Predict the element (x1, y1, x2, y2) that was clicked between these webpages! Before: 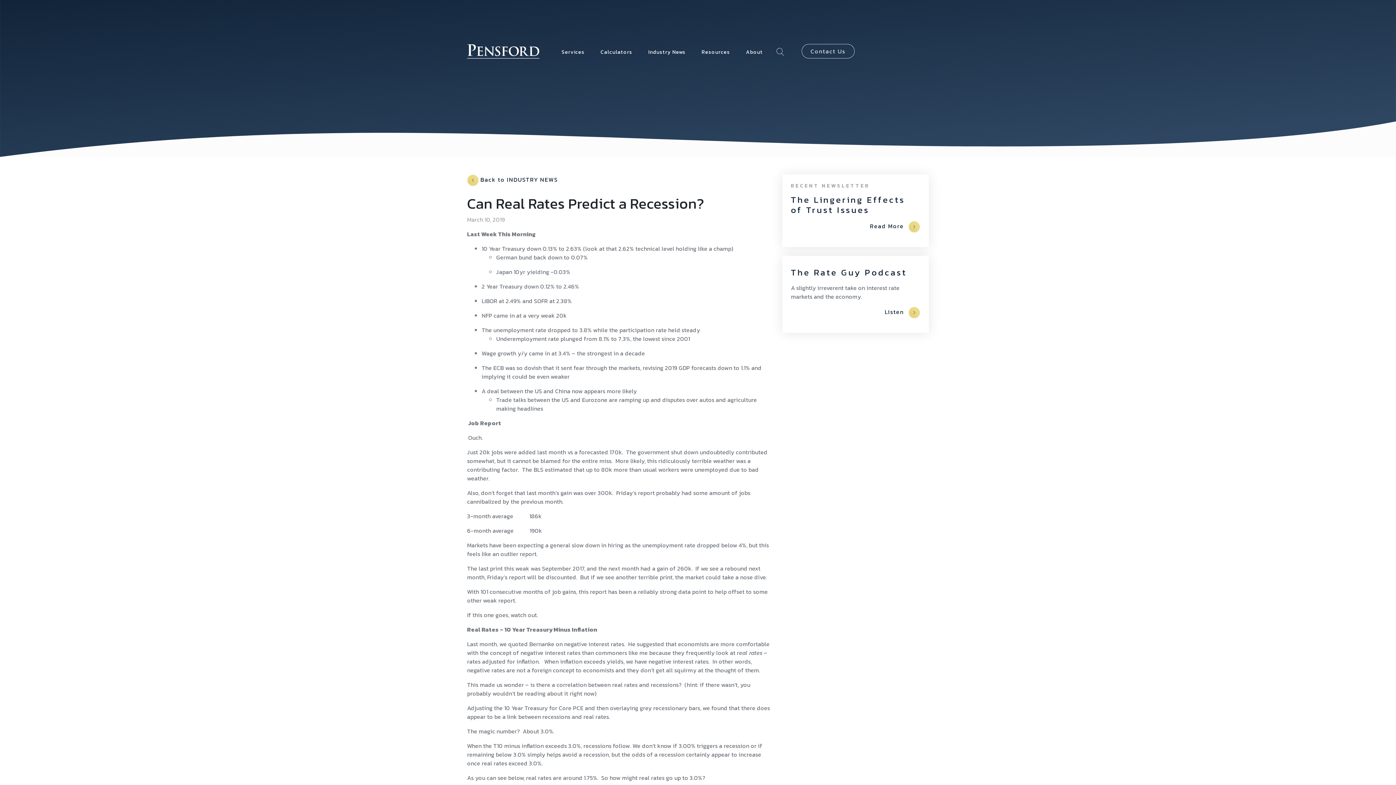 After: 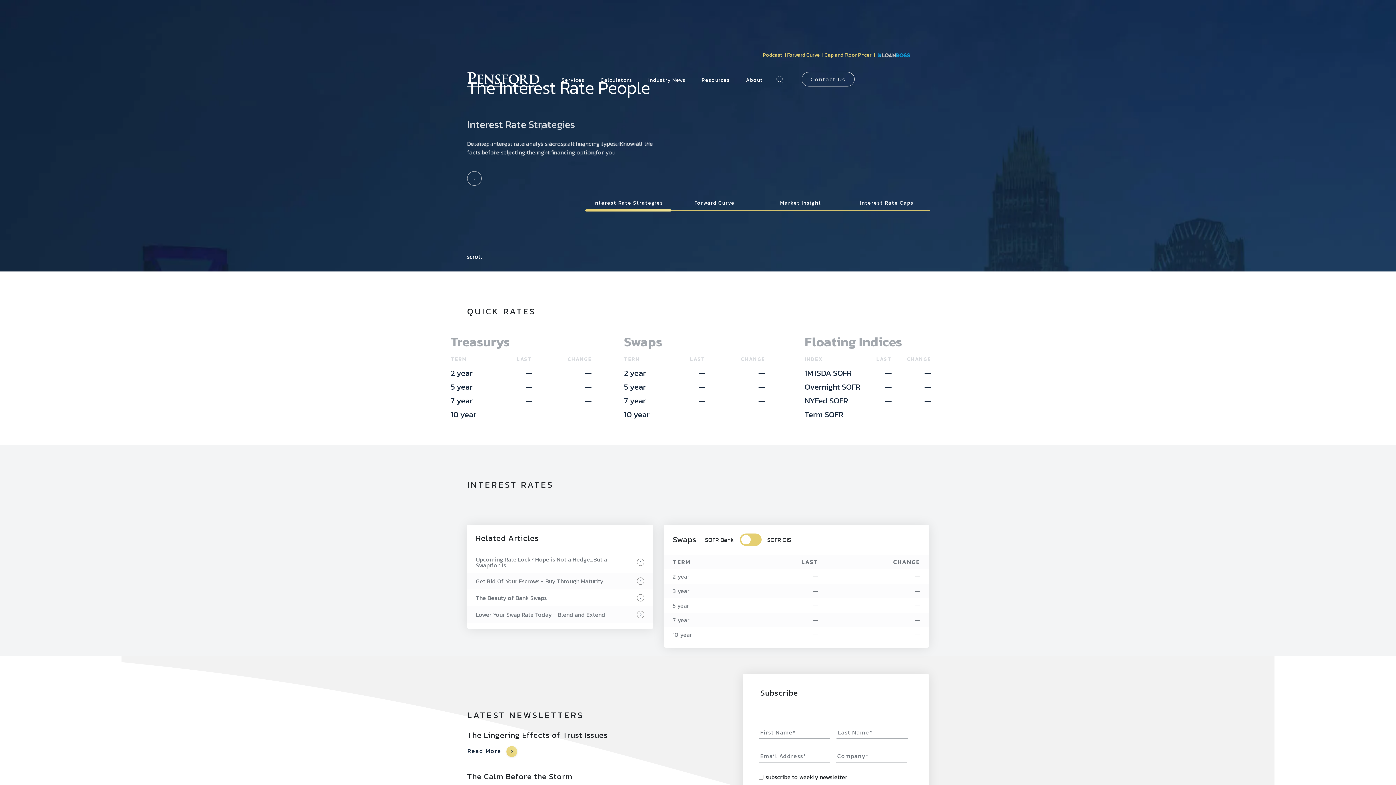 Action: bbox: (467, 44, 540, 59)